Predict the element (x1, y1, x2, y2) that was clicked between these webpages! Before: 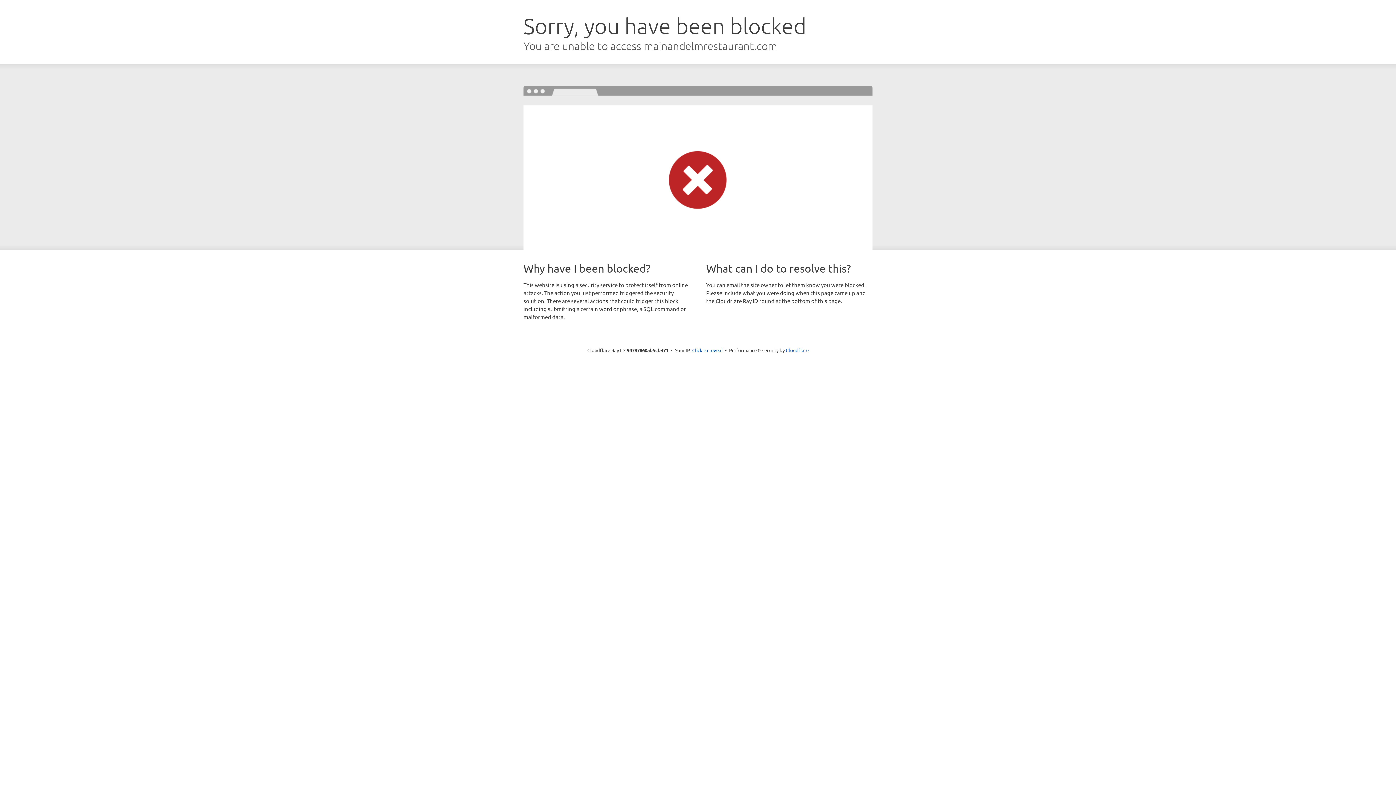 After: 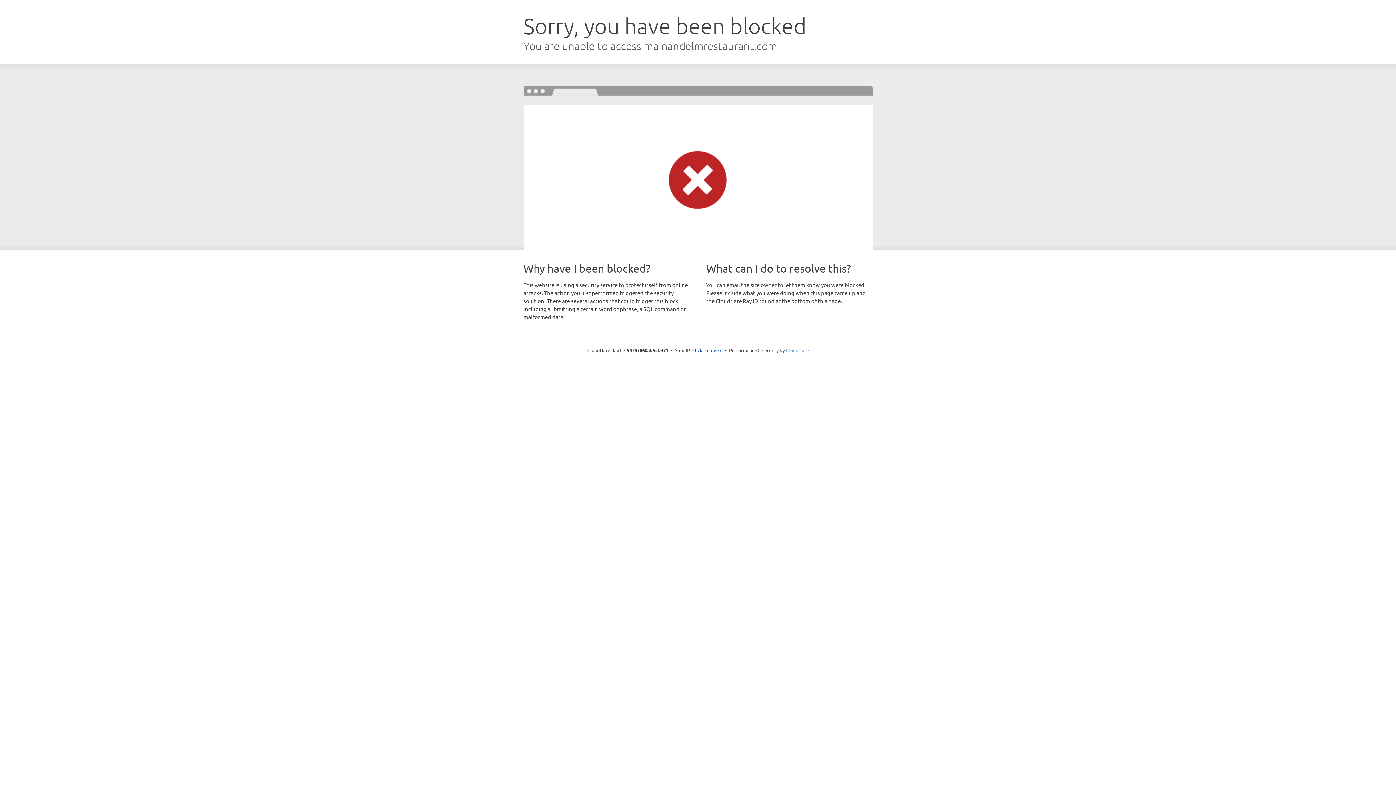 Action: bbox: (786, 347, 808, 353) label: Cloudflare